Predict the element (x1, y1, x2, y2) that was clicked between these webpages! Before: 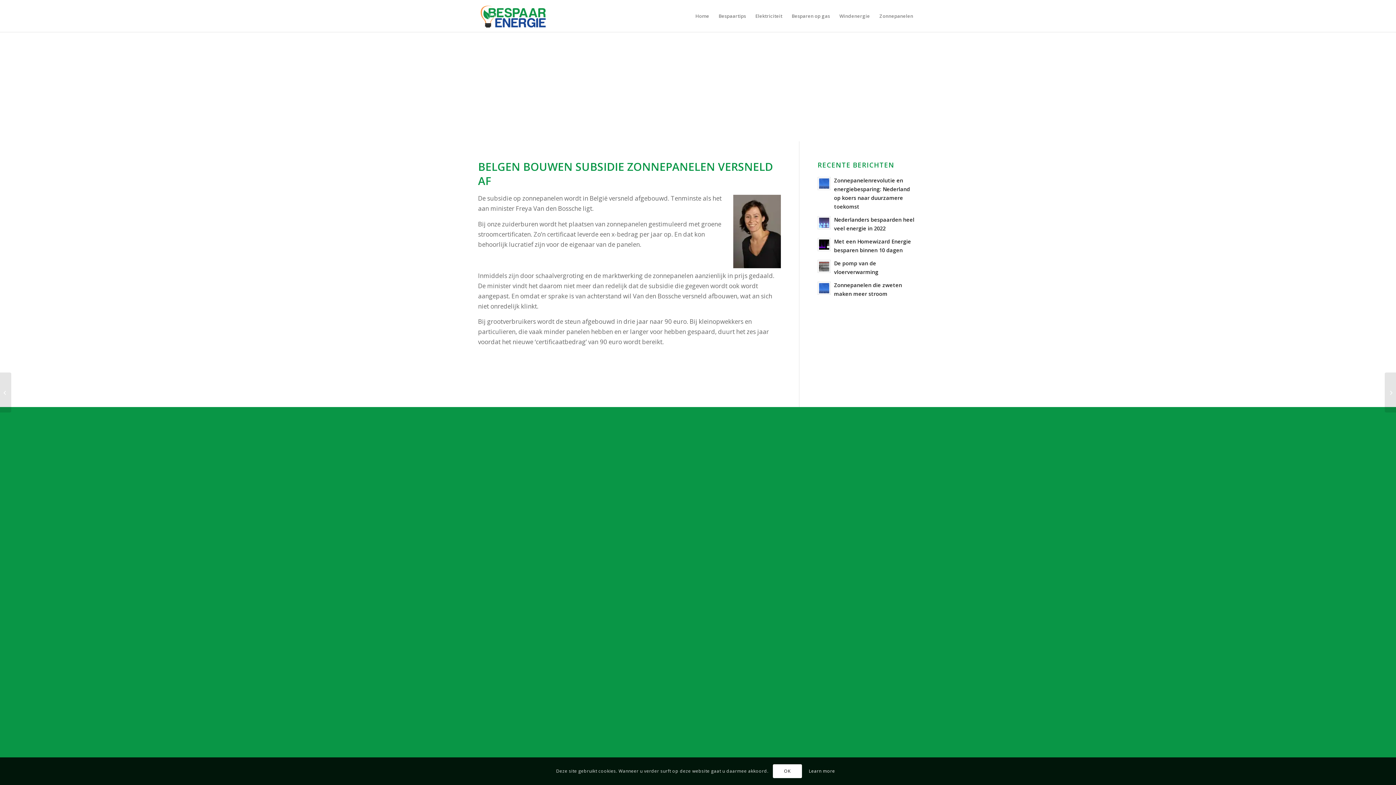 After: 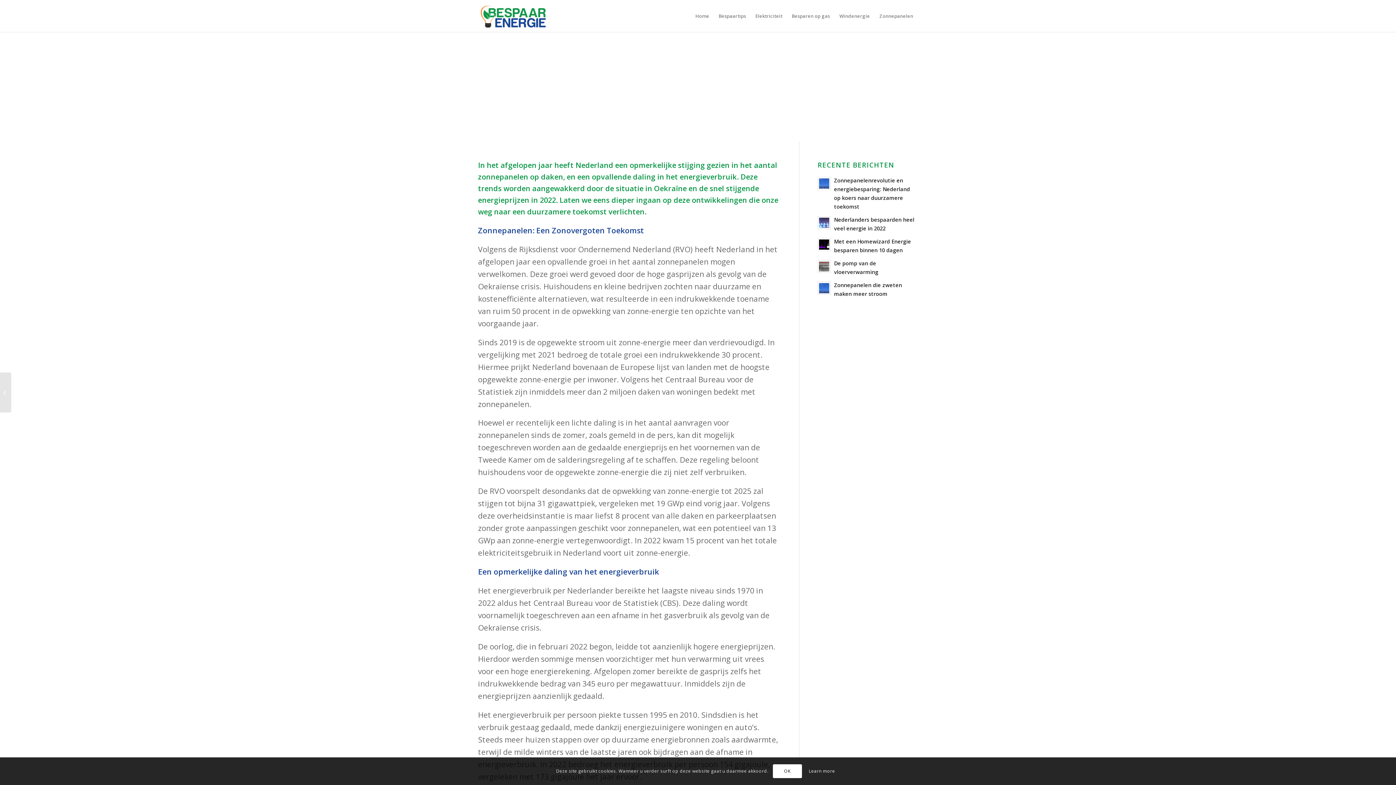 Action: bbox: (817, 177, 831, 190)